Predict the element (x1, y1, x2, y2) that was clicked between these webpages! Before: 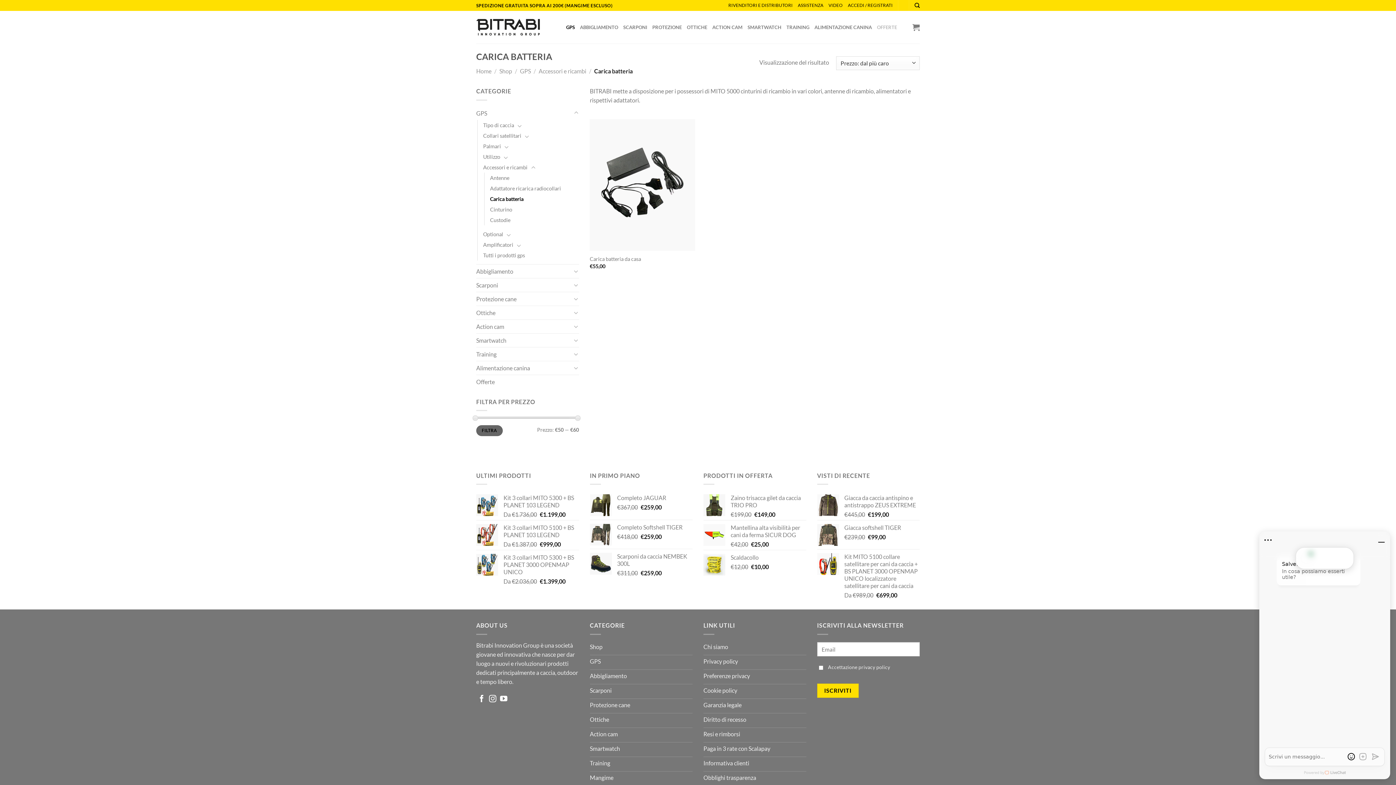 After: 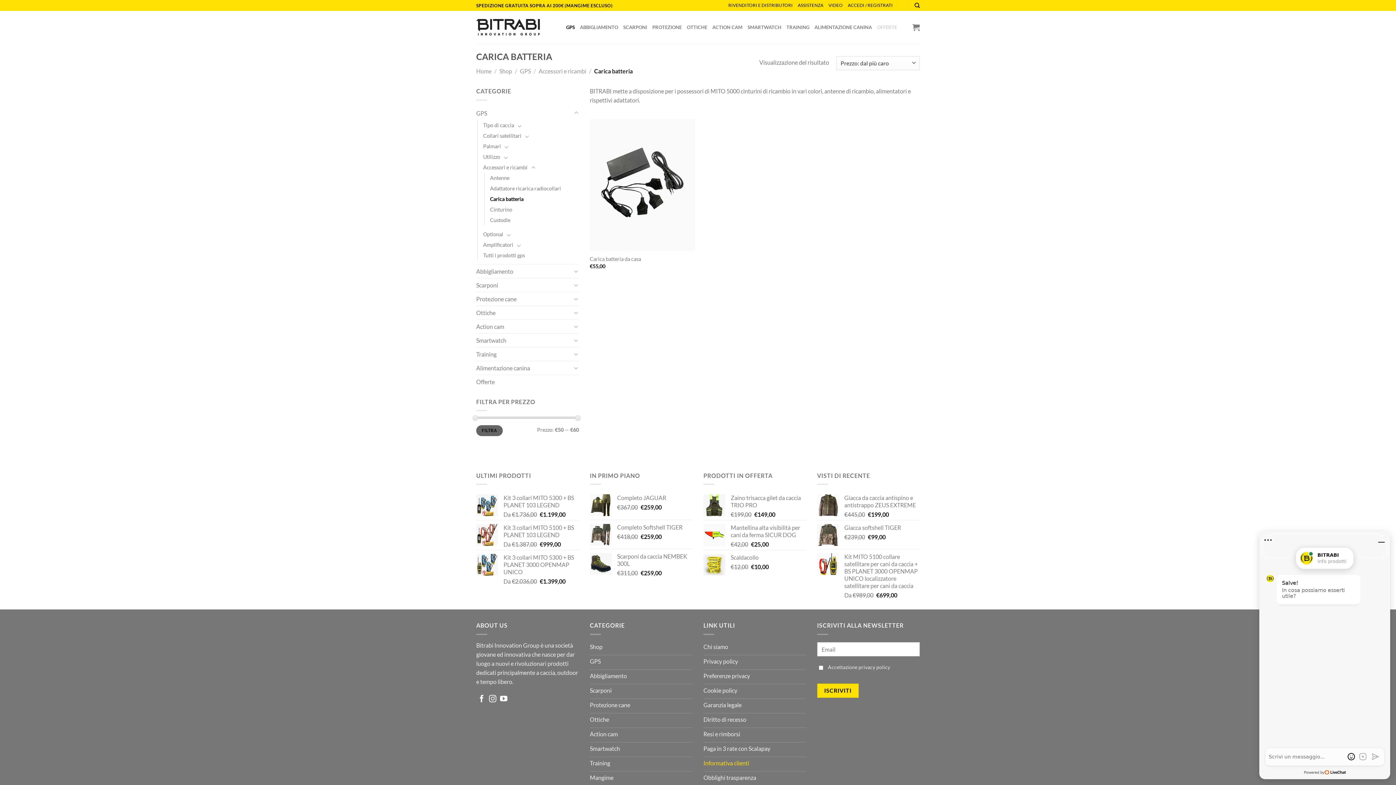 Action: label: Informativa clienti bbox: (703, 757, 806, 771)